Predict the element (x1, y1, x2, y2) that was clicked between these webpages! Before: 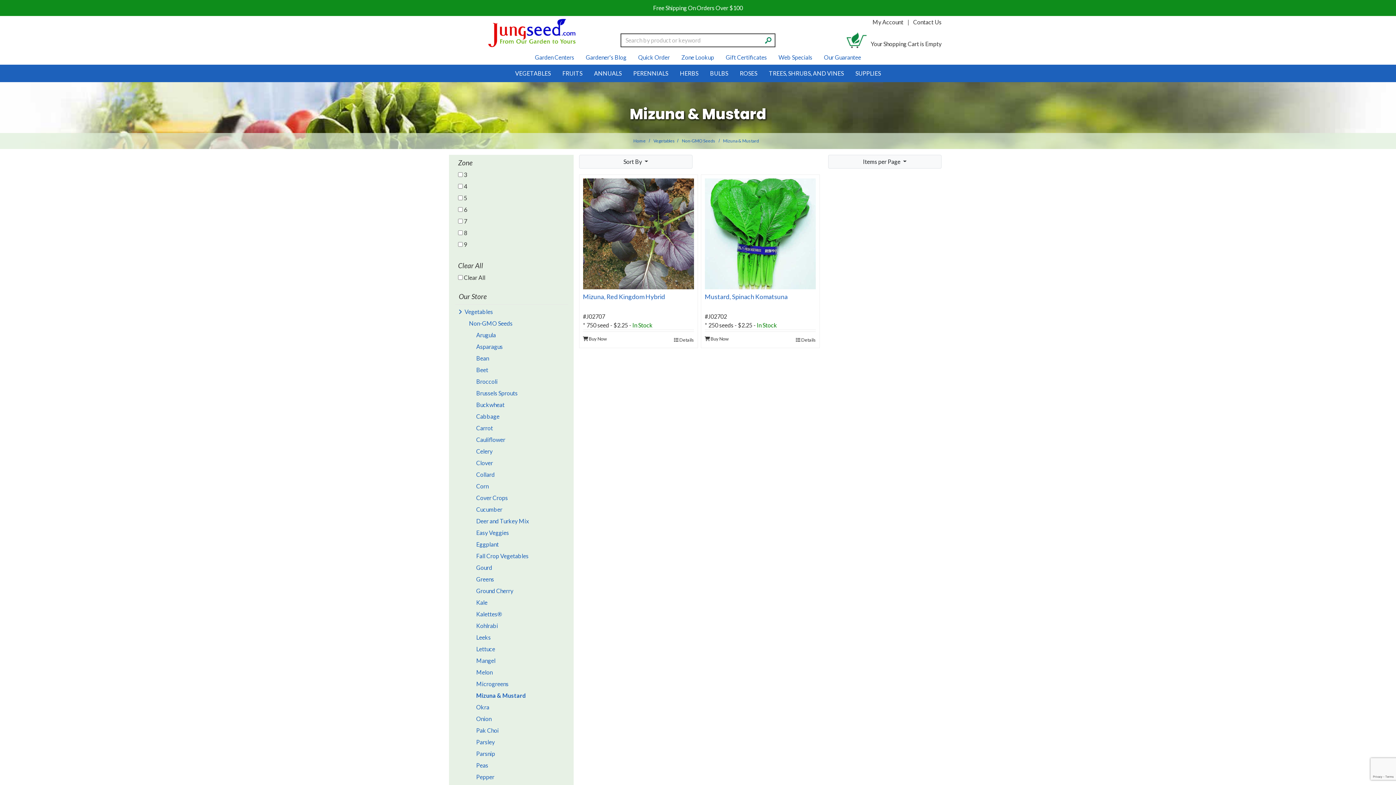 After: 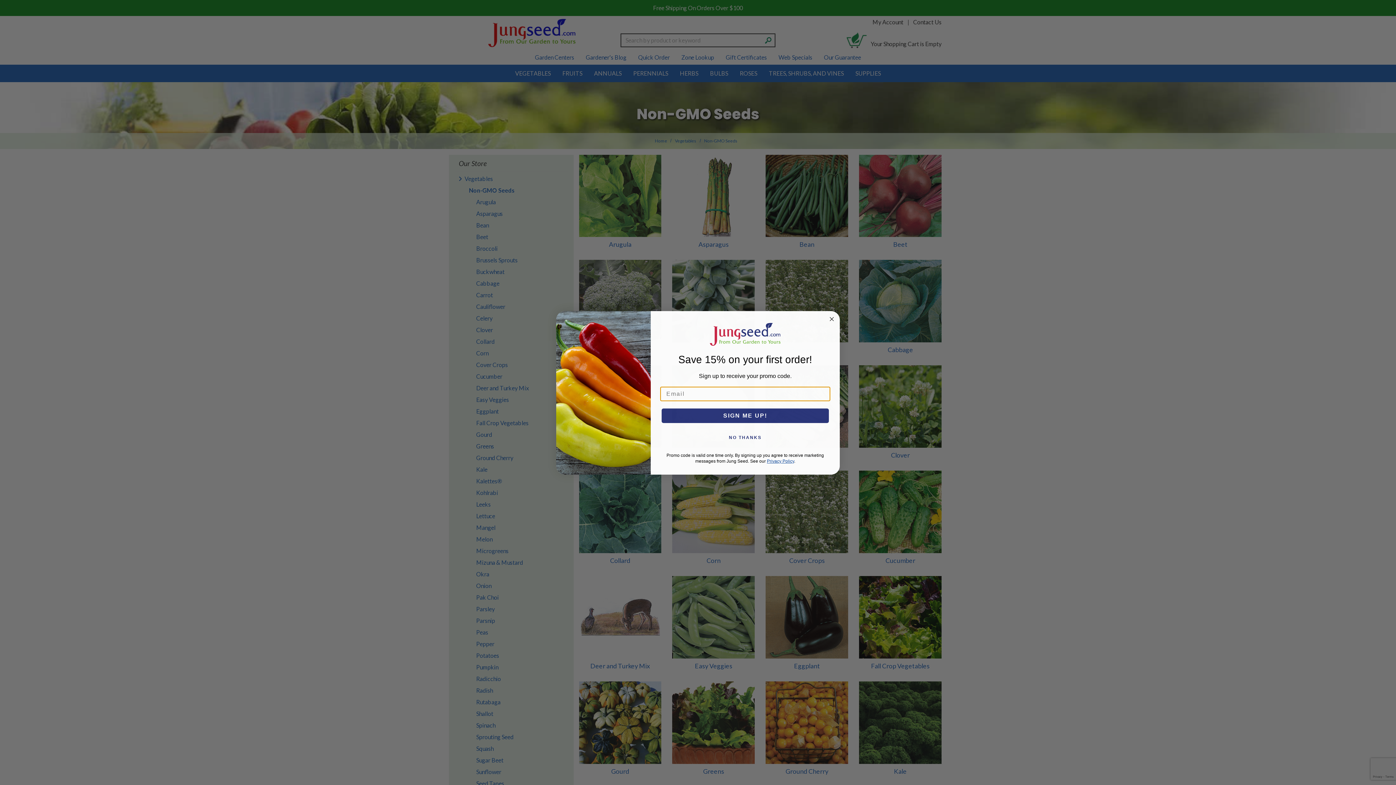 Action: label: Non-GMO Seeds bbox: (682, 138, 715, 143)